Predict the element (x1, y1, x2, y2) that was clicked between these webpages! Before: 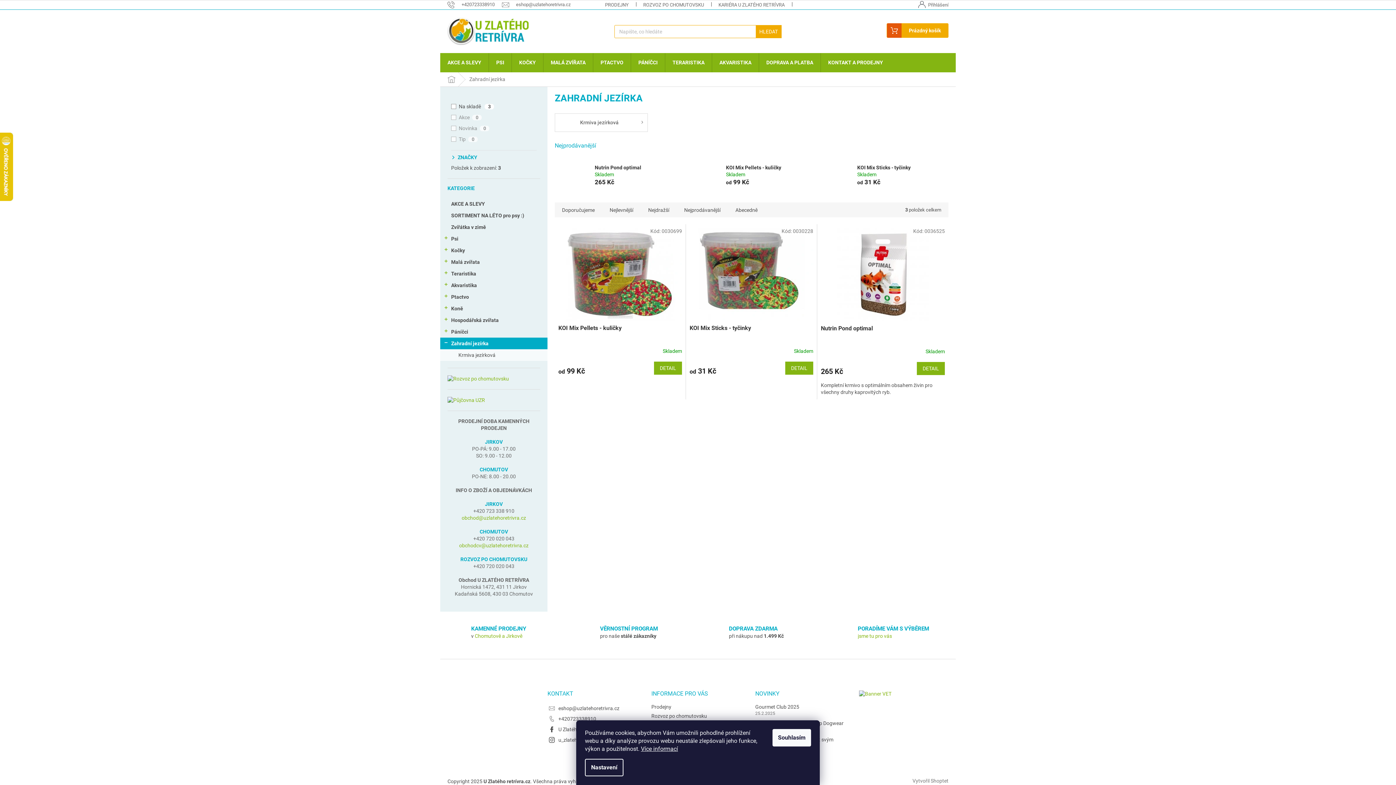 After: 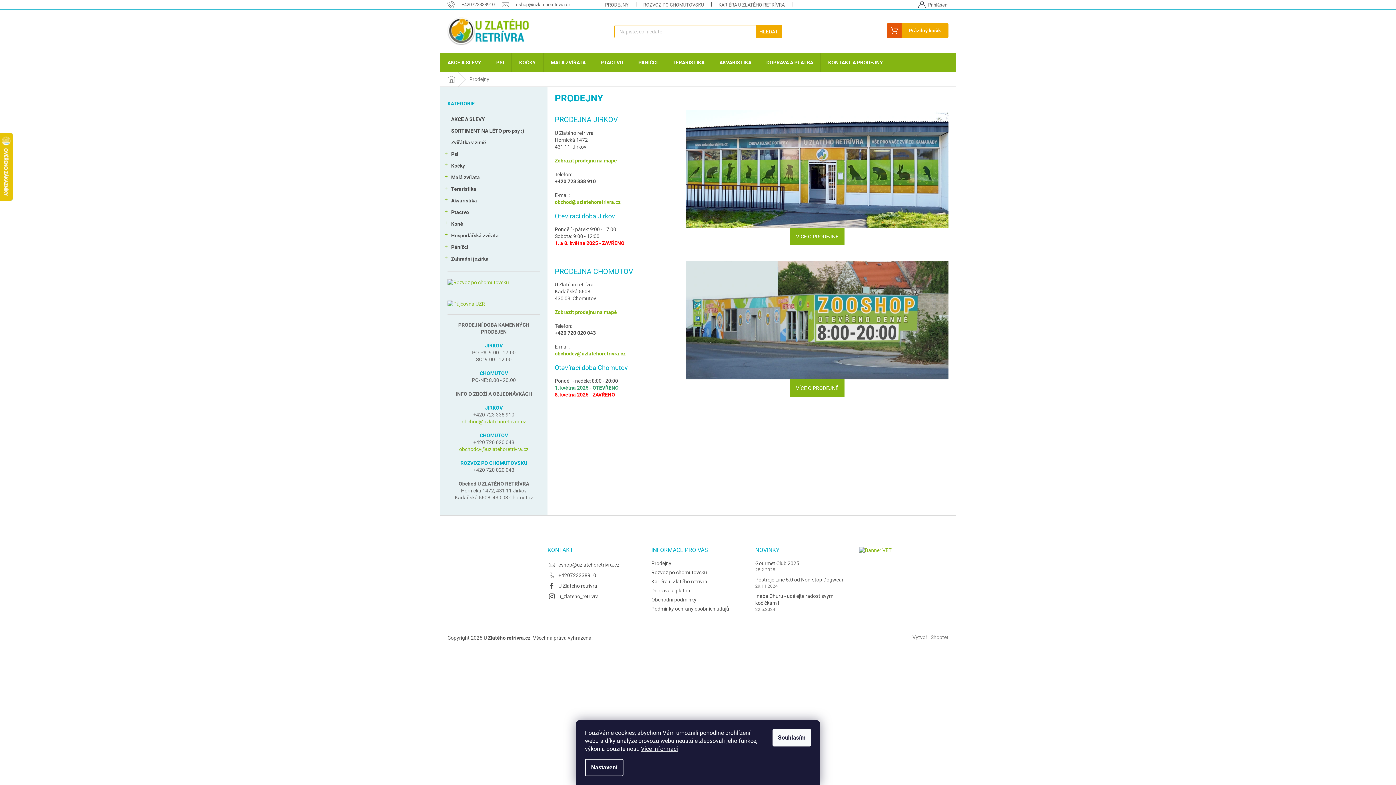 Action: label: Chomutově a Jirkově bbox: (474, 633, 522, 639)